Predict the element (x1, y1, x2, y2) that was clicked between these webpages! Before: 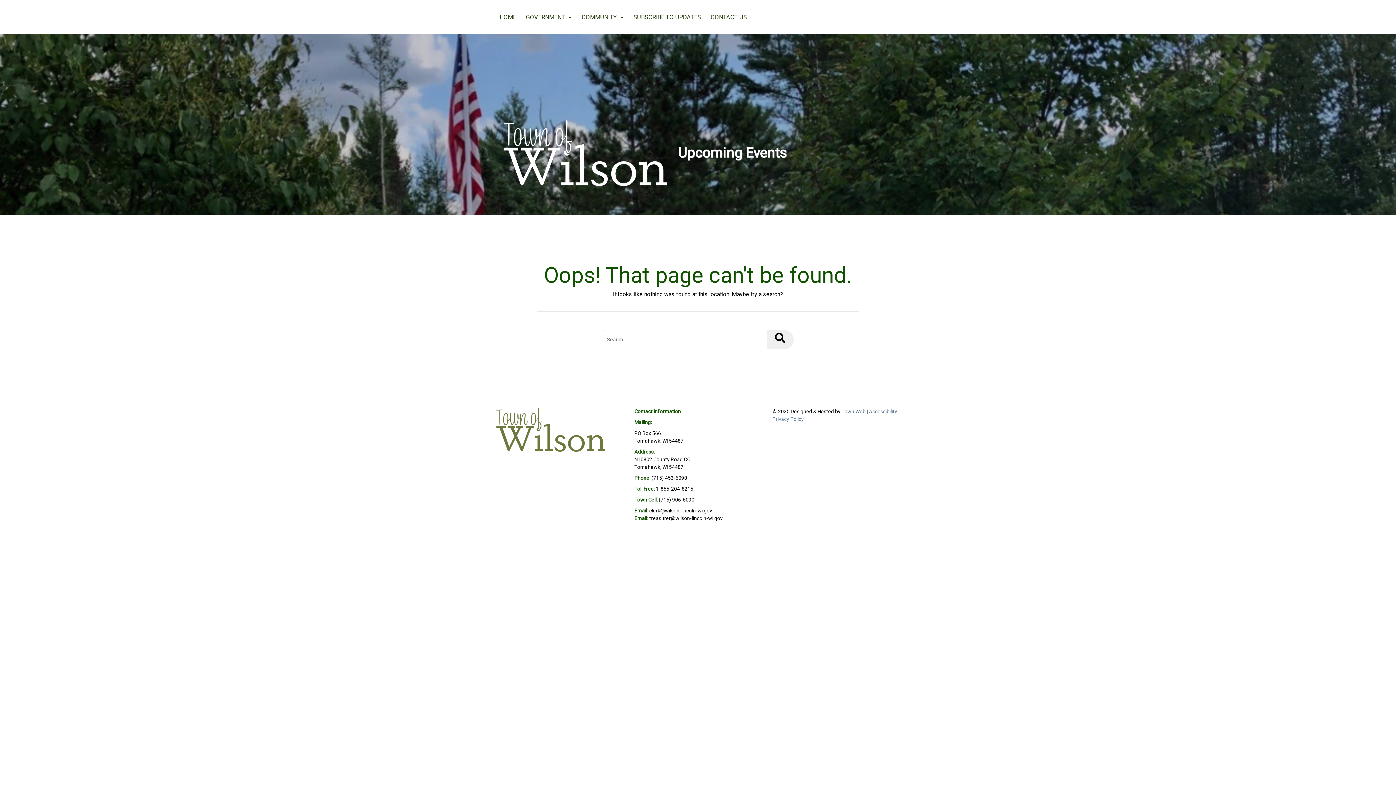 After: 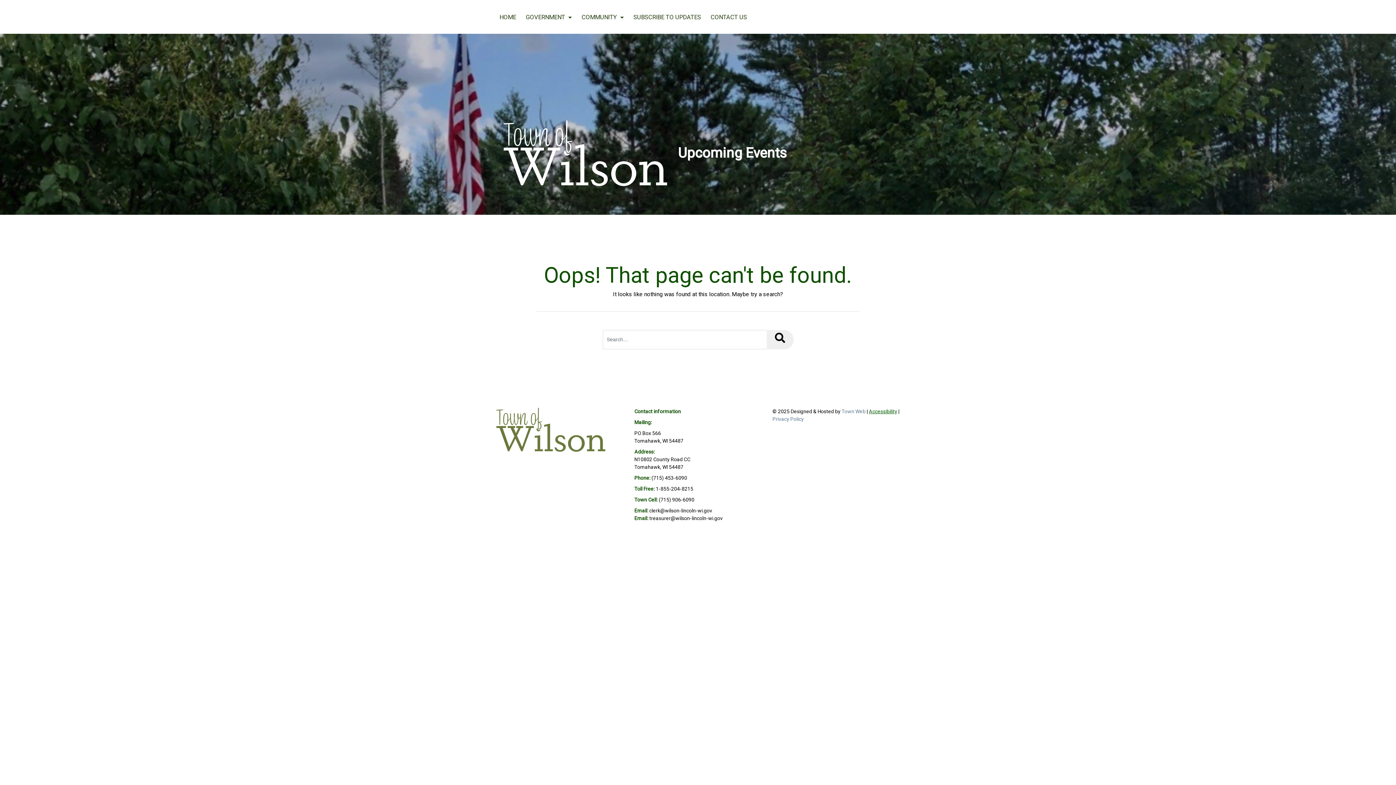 Action: label: Accessibility bbox: (869, 408, 897, 414)